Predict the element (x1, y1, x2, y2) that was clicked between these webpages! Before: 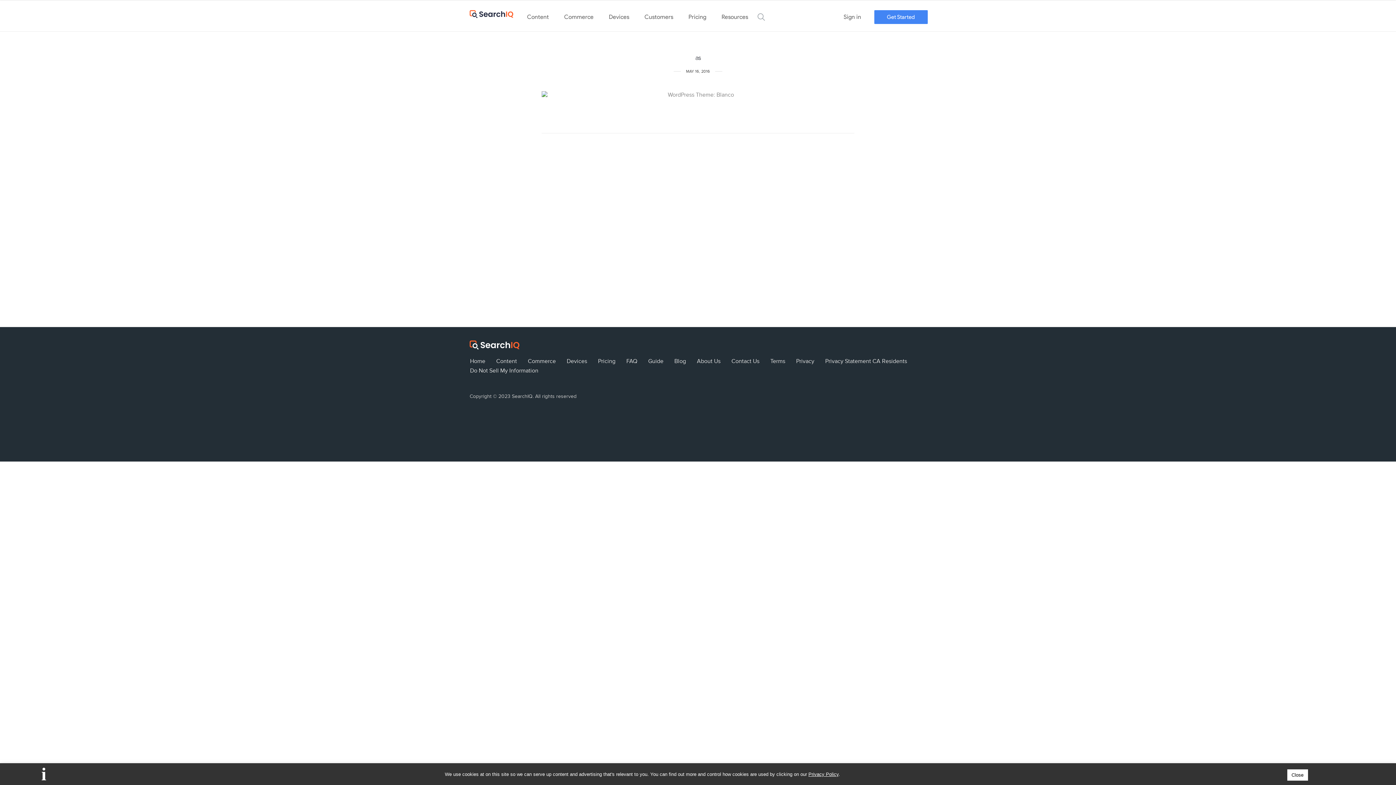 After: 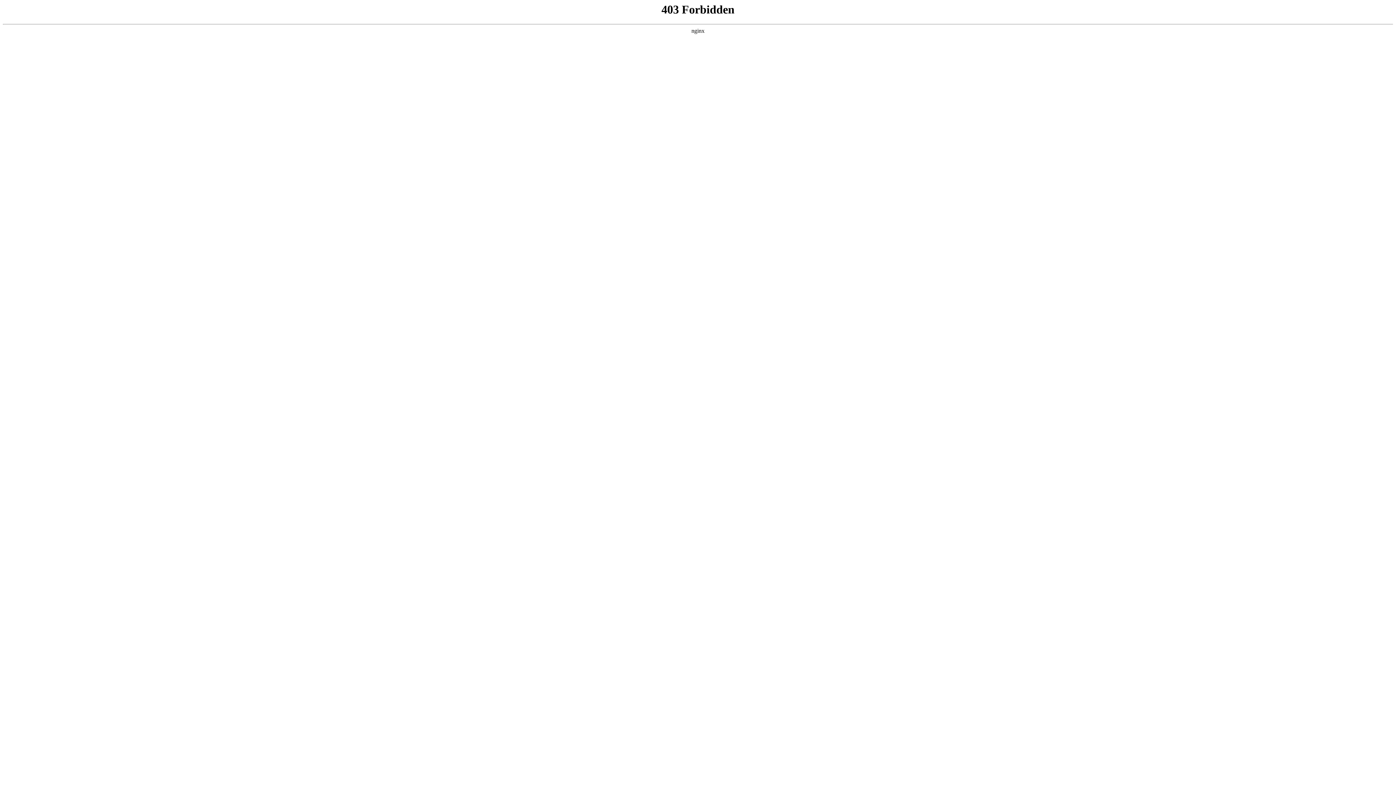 Action: bbox: (688, 12, 706, 21) label: Pricing